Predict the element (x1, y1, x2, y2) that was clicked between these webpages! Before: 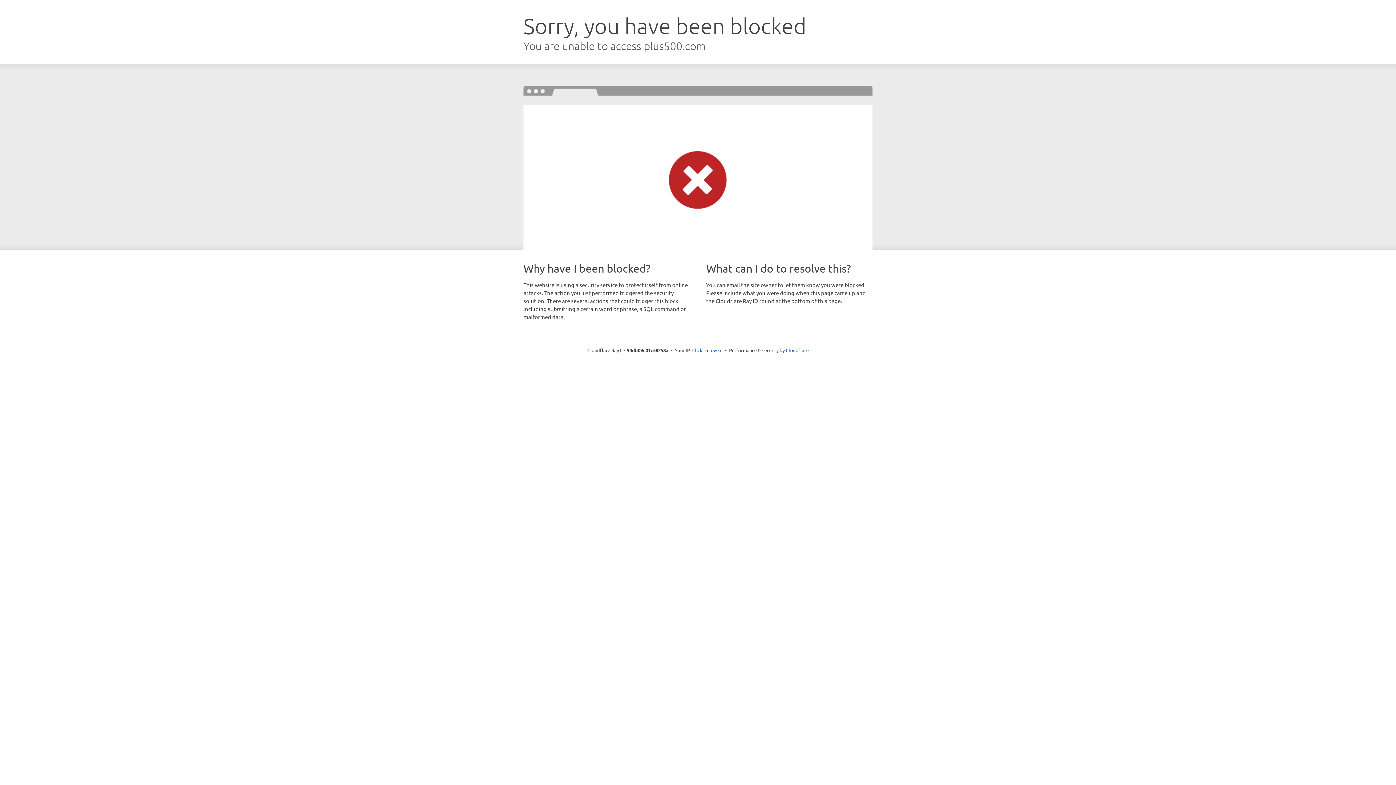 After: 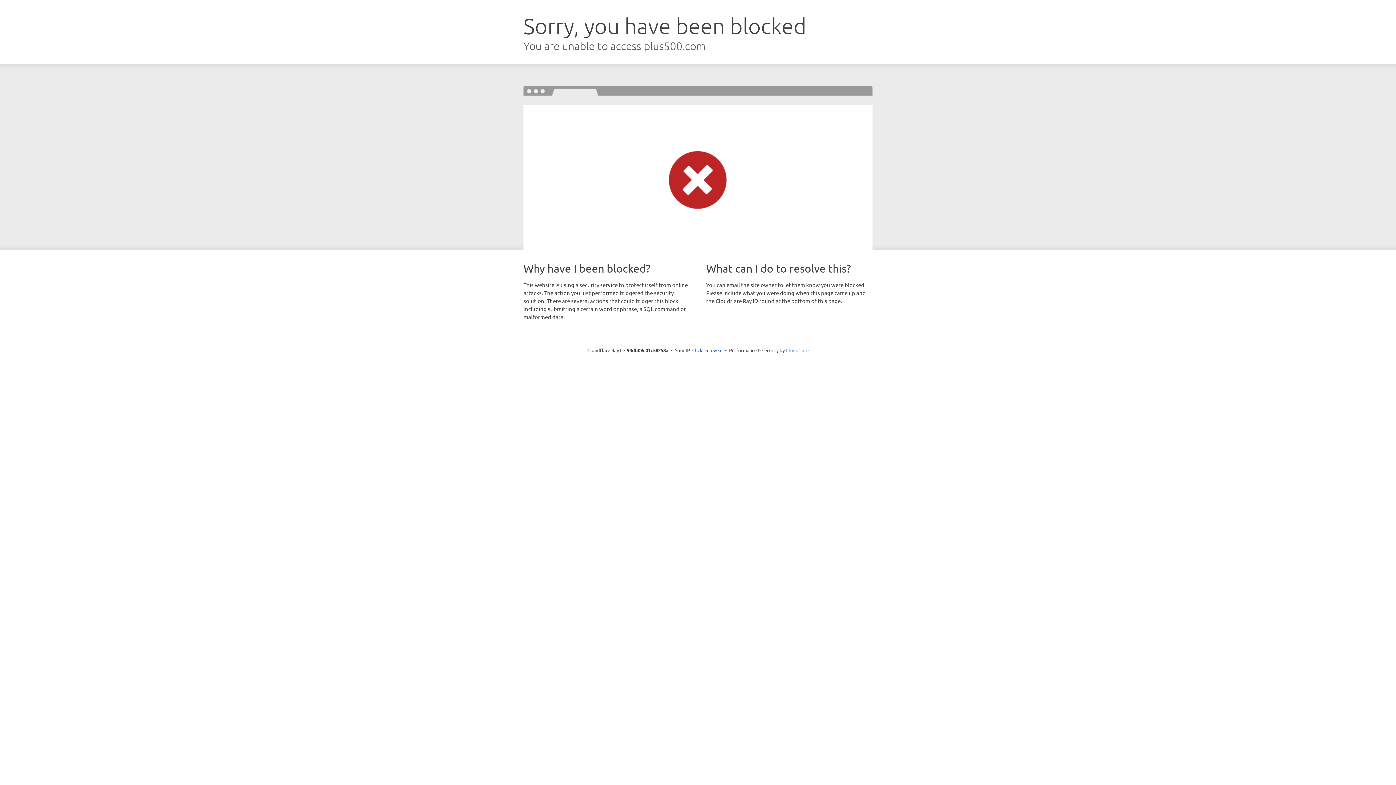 Action: label: Cloudflare bbox: (786, 347, 808, 353)